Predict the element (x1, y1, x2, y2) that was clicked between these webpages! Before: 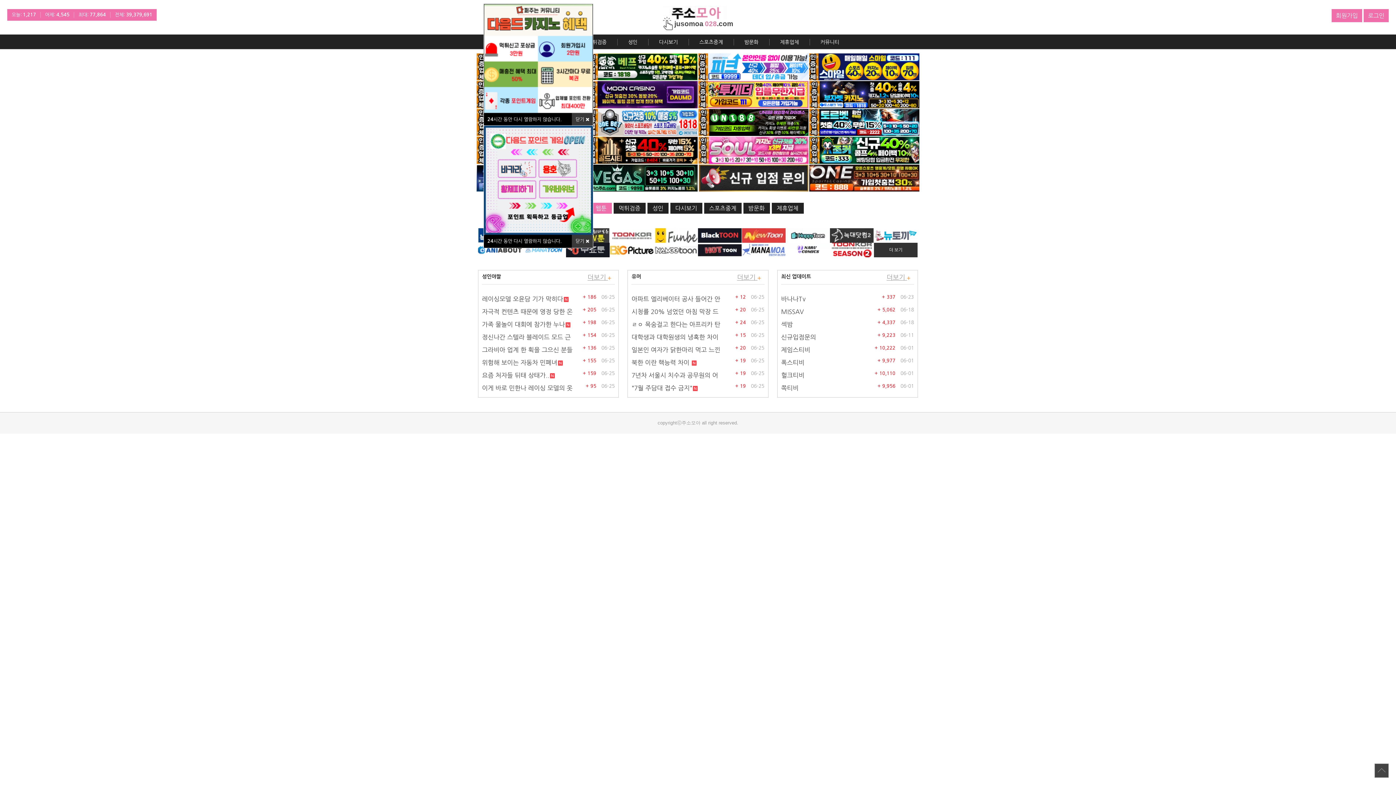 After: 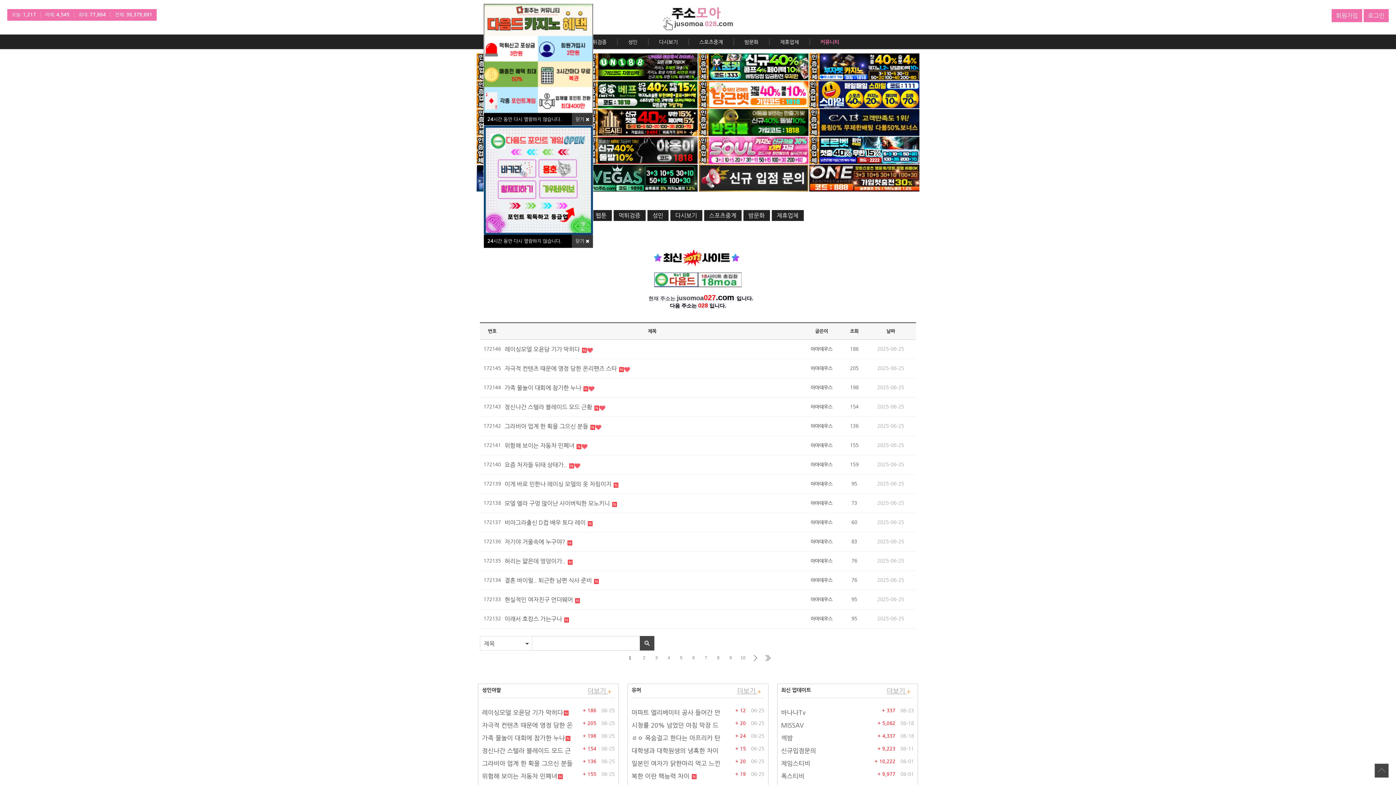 Action: bbox: (587, 273, 611, 282) label: 더보기 